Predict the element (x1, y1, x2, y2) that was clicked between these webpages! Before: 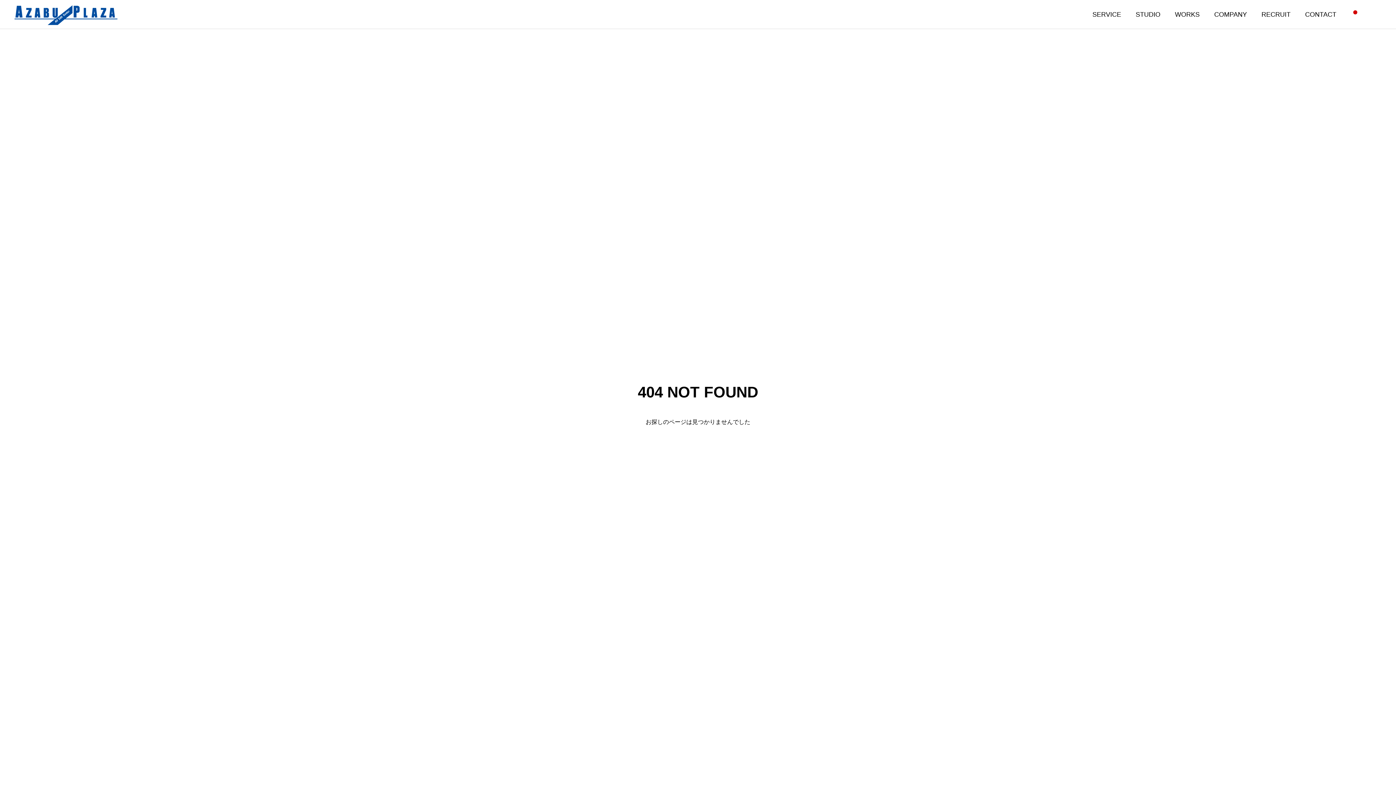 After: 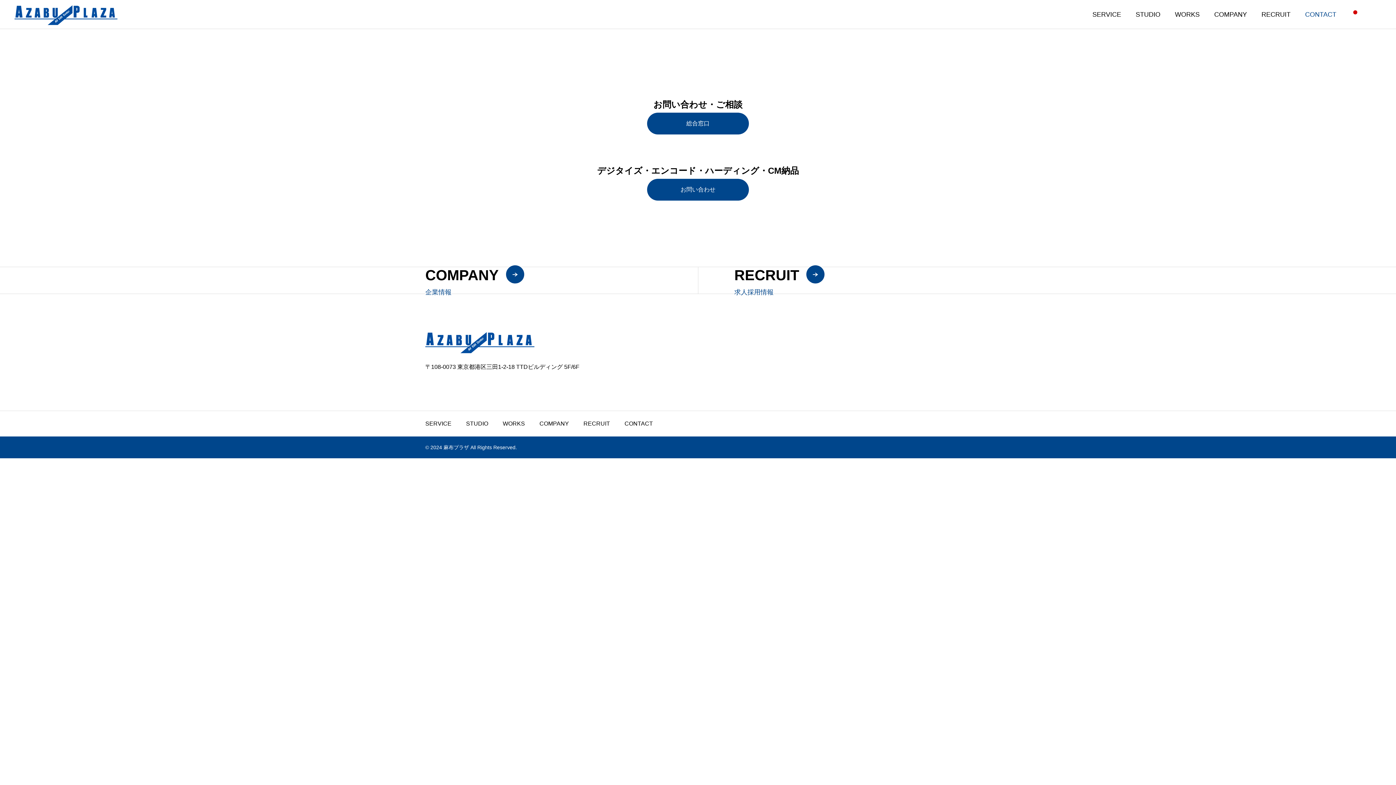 Action: label: CONTACT bbox: (1298, 0, 1344, 29)